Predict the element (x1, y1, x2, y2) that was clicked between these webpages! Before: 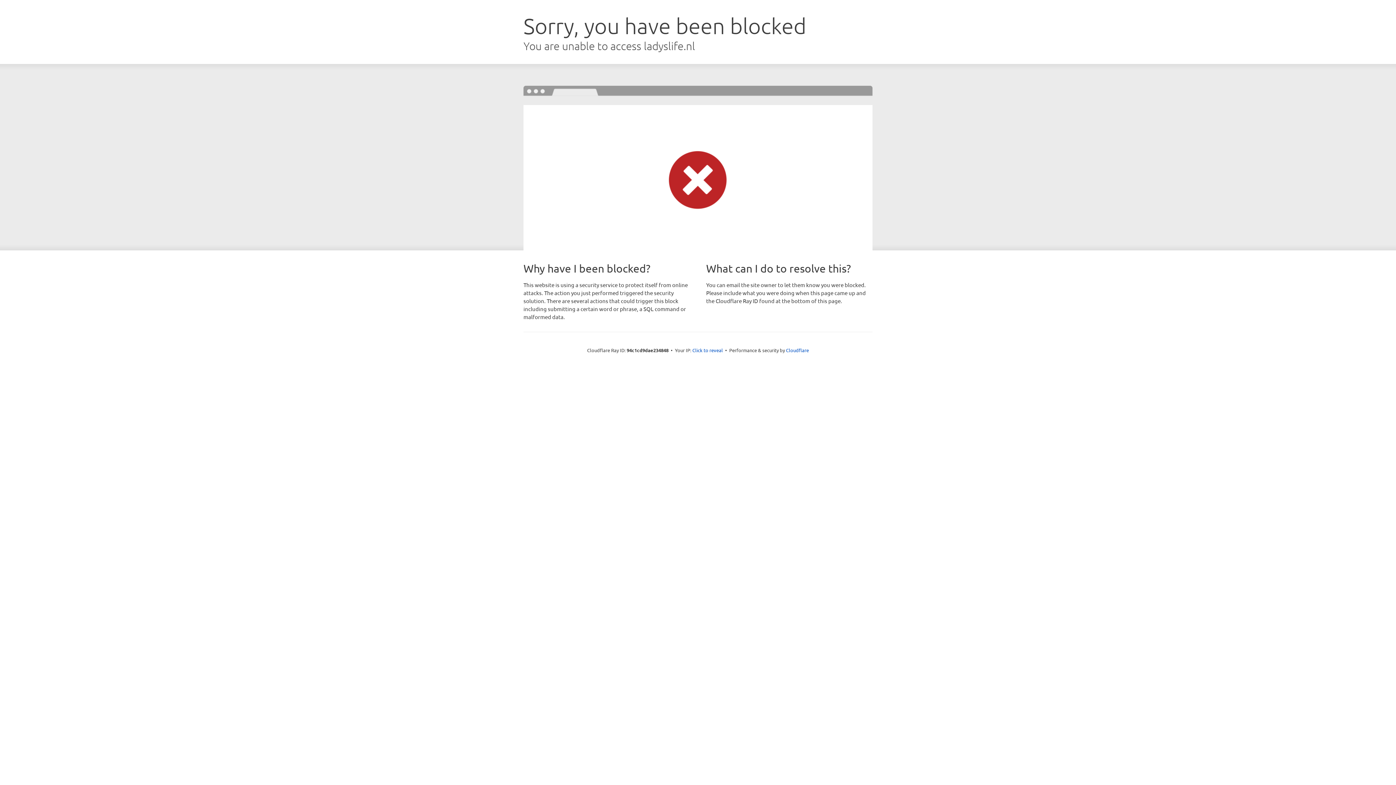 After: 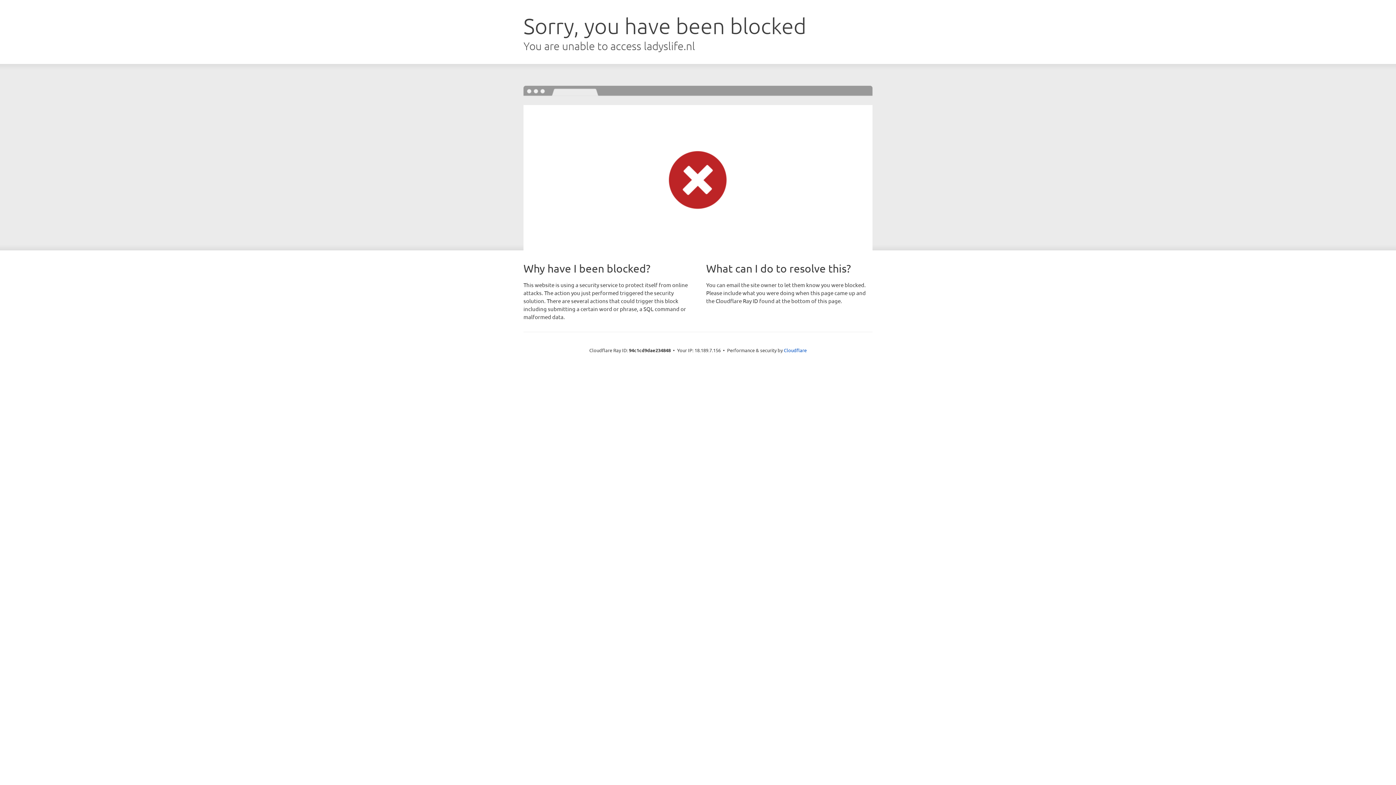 Action: label: Click to reveal bbox: (692, 346, 723, 353)